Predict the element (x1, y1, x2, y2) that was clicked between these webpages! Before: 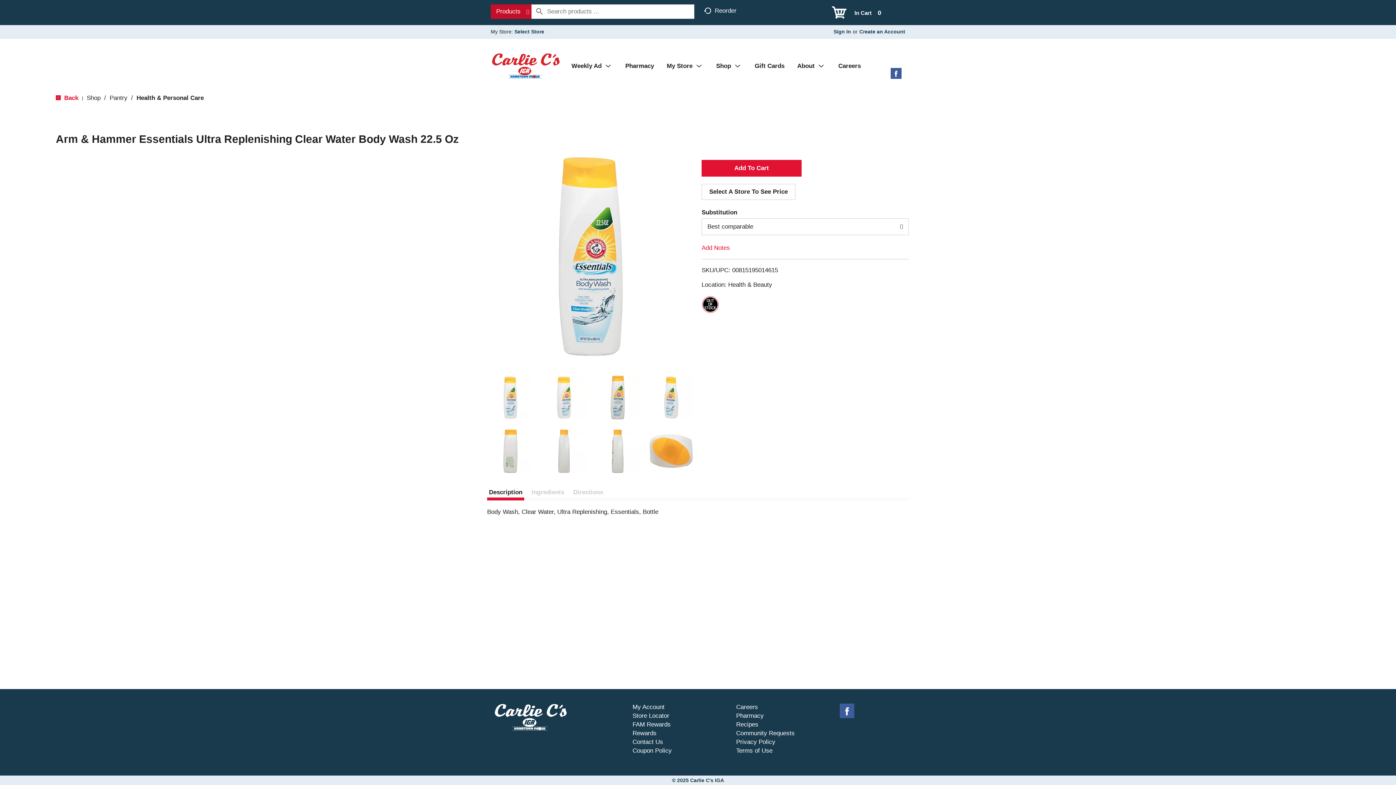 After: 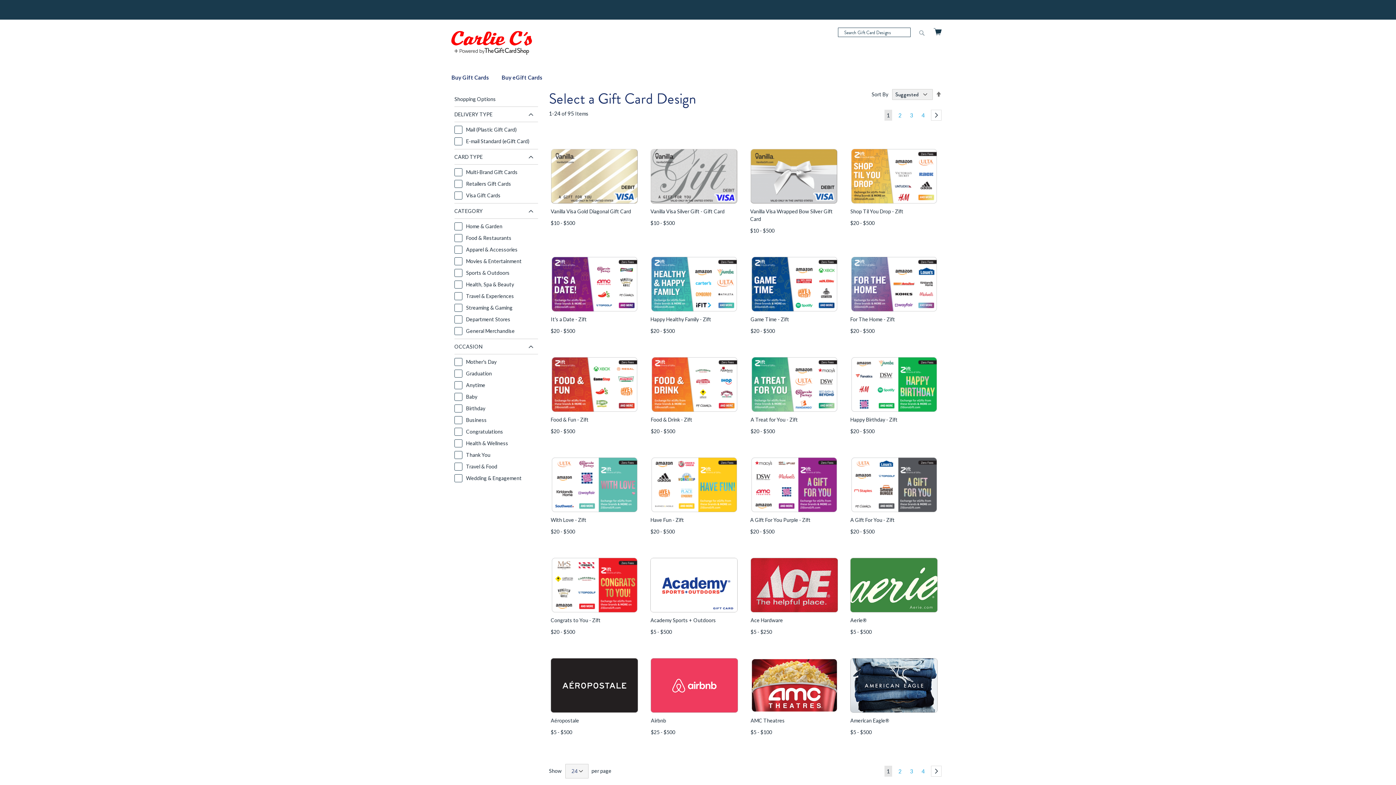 Action: label: Gift Cards bbox: (749, 56, 790, 74)